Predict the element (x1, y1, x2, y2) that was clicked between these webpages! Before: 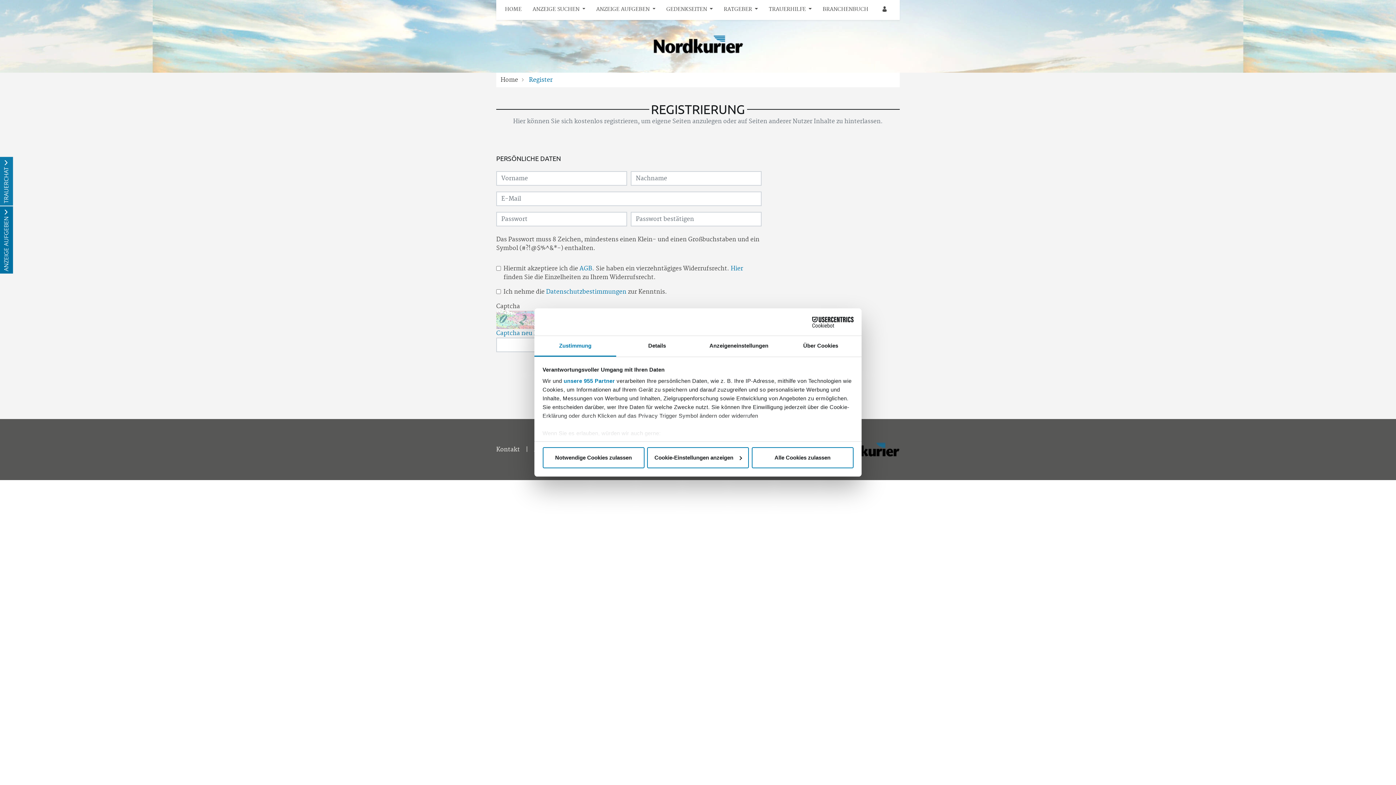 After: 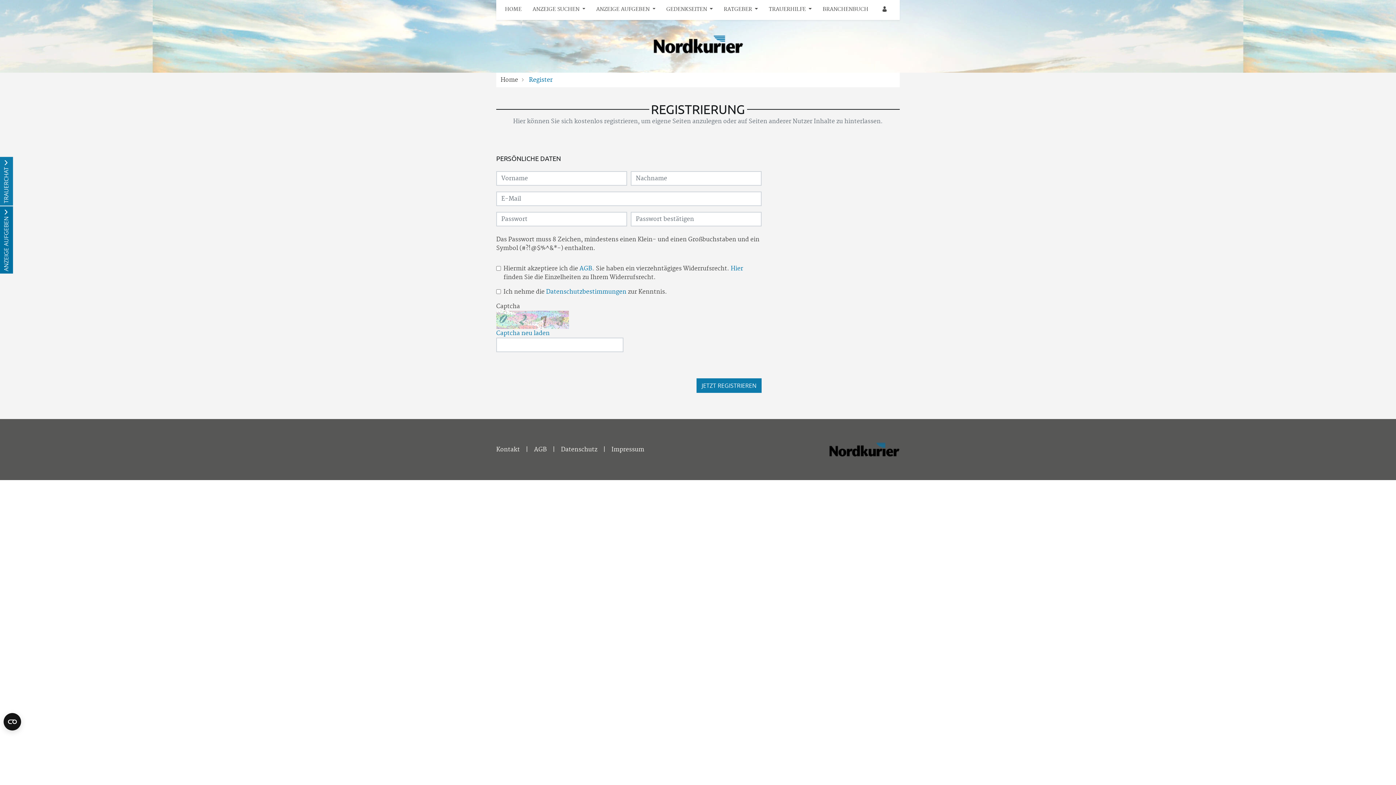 Action: label: Notwendige Cookies zulassen bbox: (542, 447, 644, 468)